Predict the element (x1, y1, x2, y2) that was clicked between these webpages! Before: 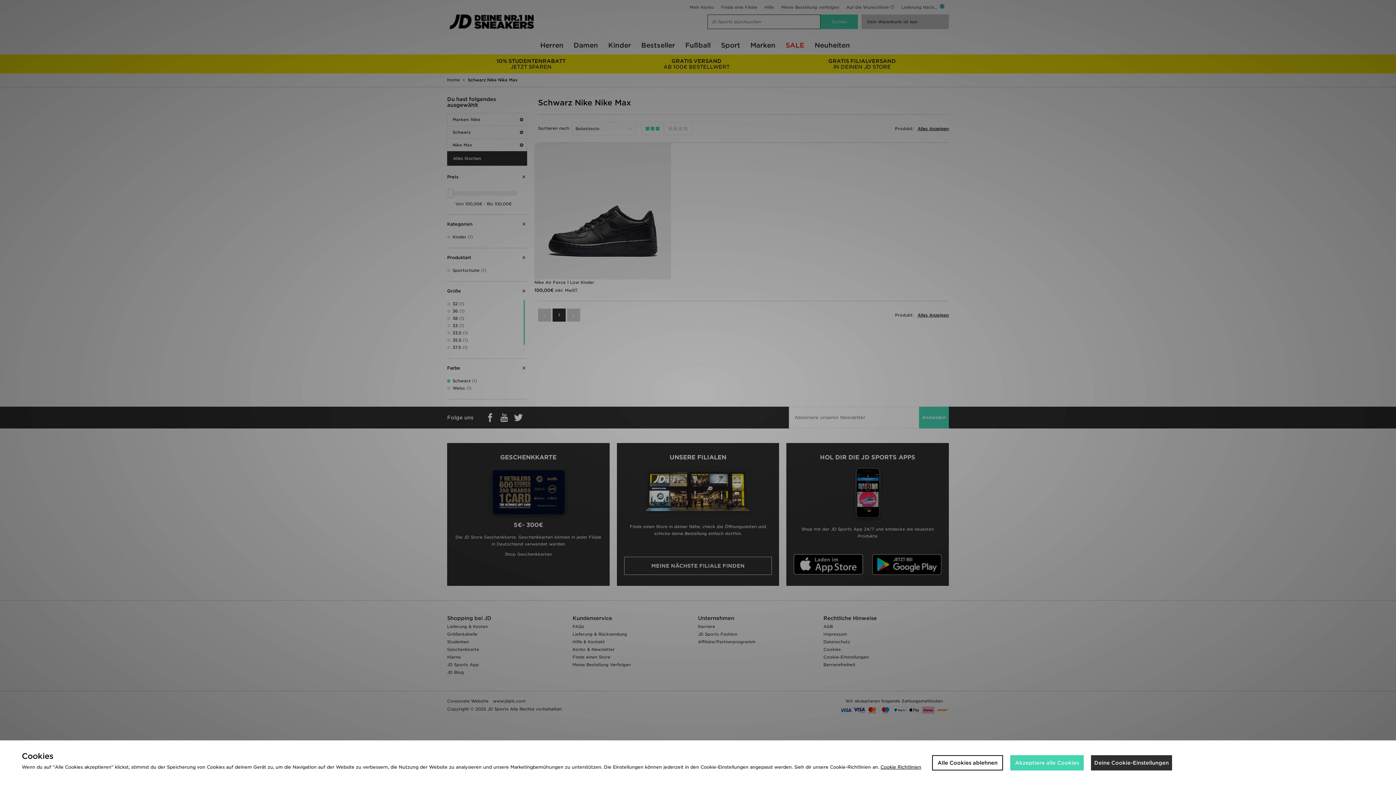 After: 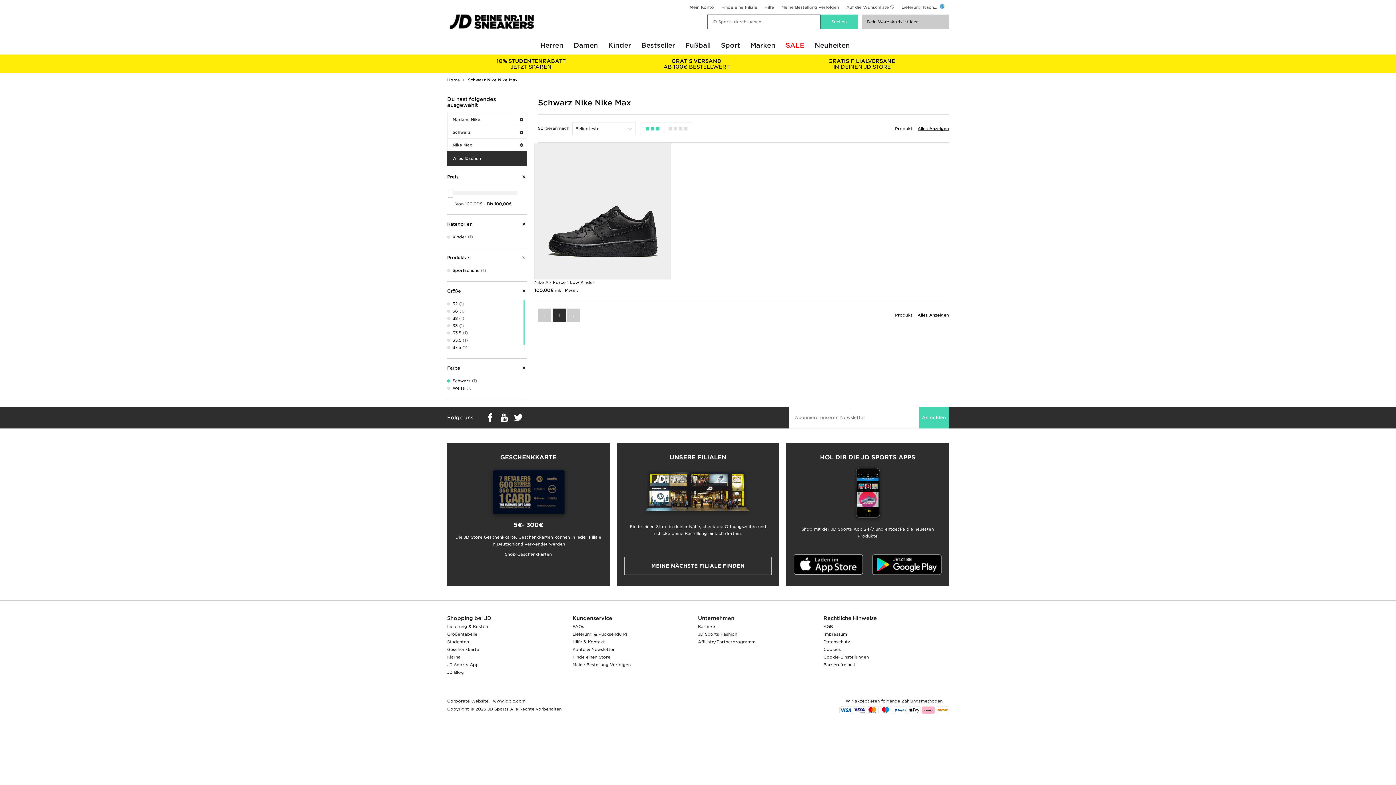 Action: label: Alle Cookies ablehnen bbox: (932, 755, 1003, 770)